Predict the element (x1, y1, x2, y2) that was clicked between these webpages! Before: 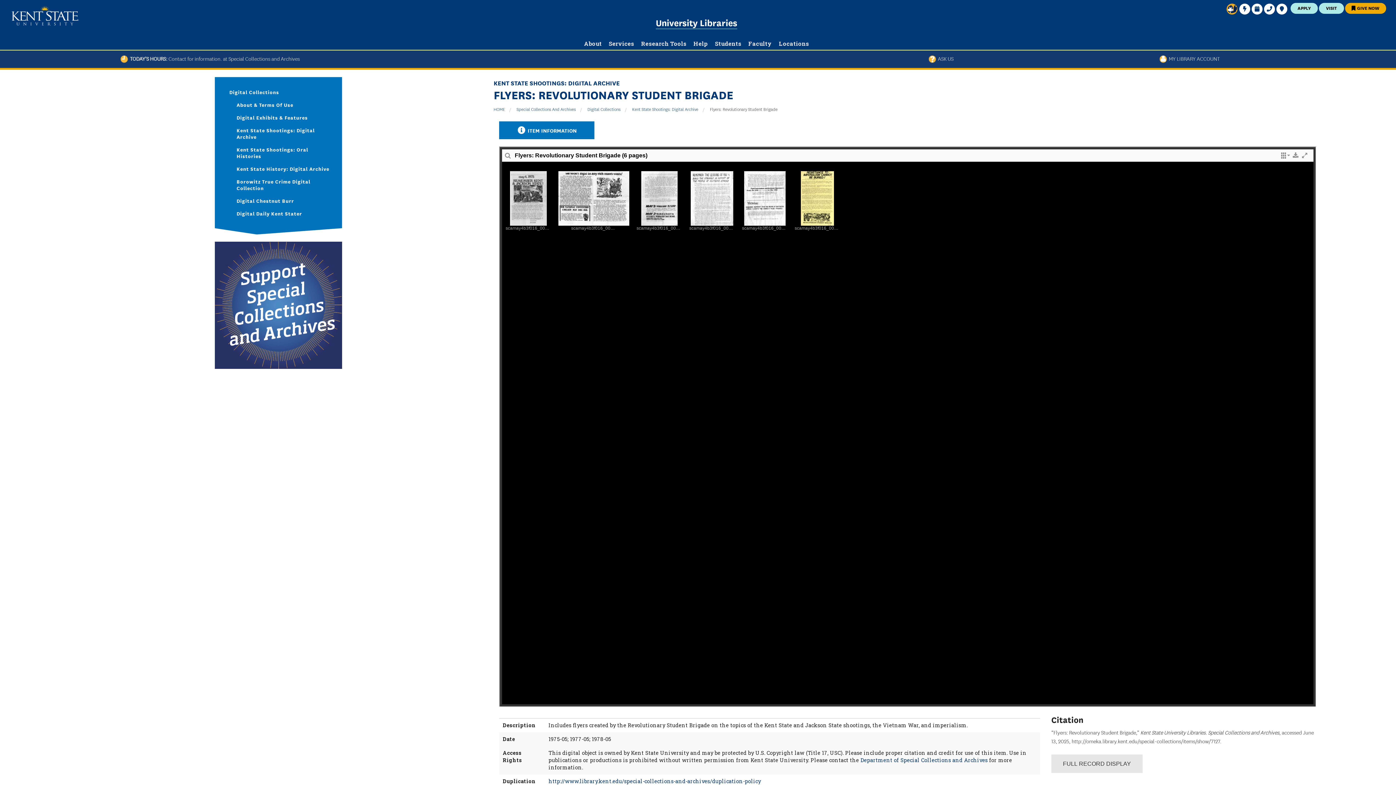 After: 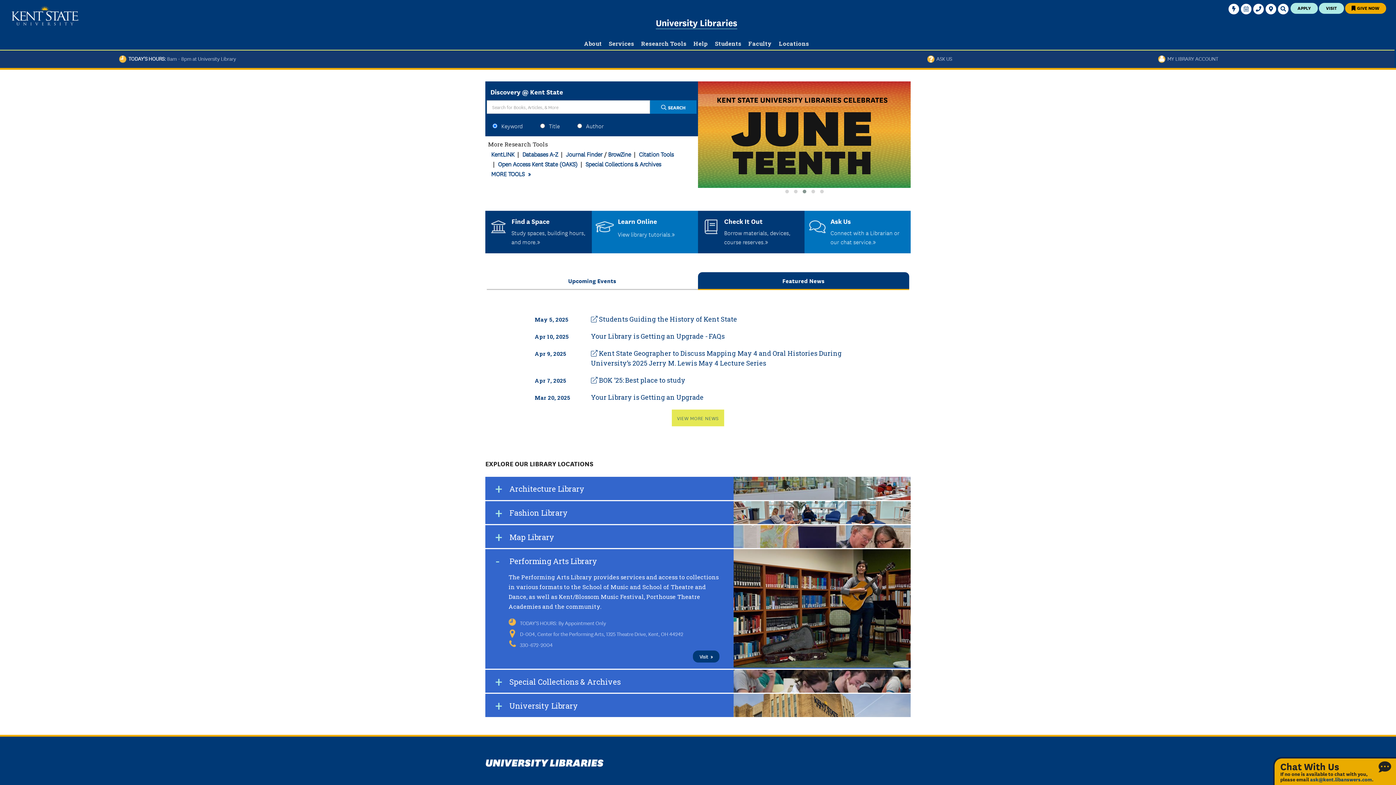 Action: bbox: (656, 15, 737, 29) label: University Libraries